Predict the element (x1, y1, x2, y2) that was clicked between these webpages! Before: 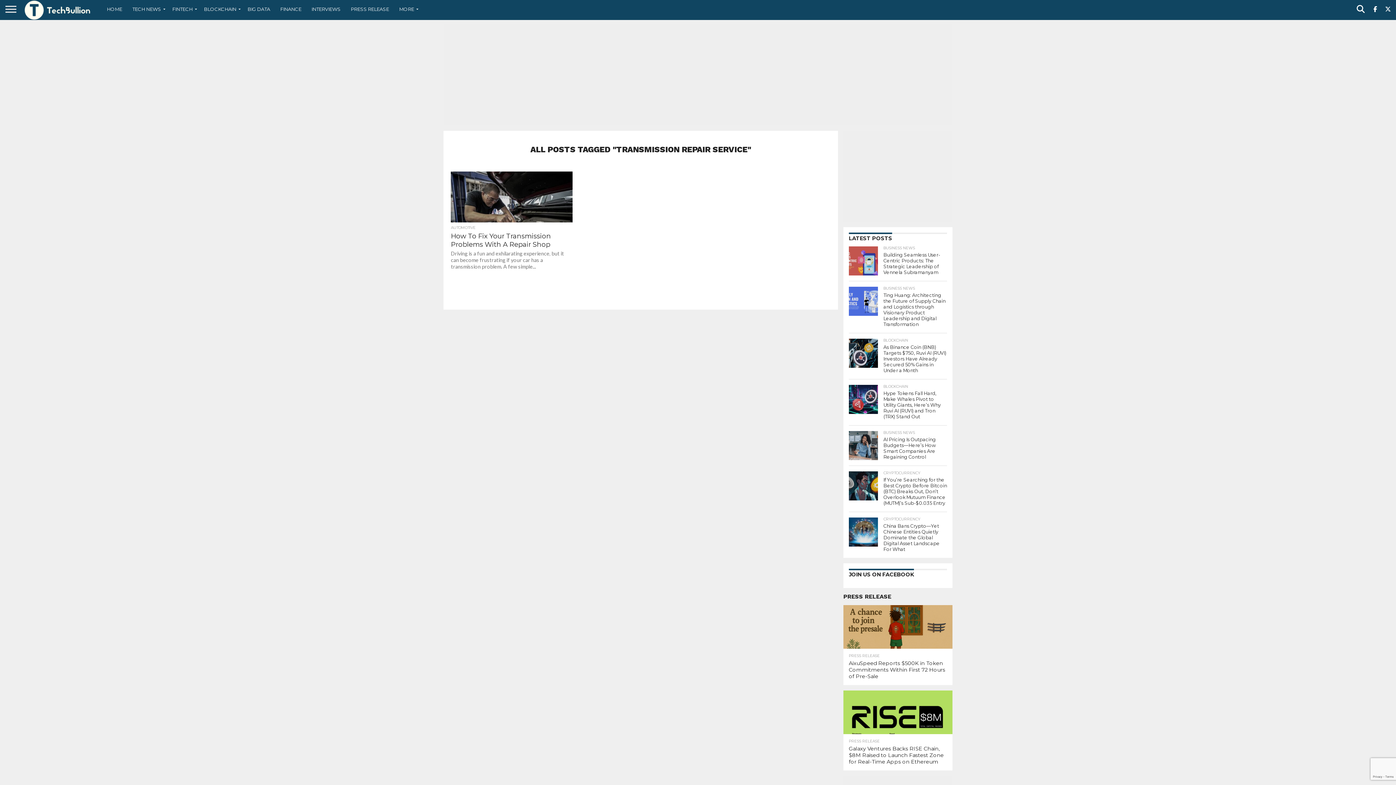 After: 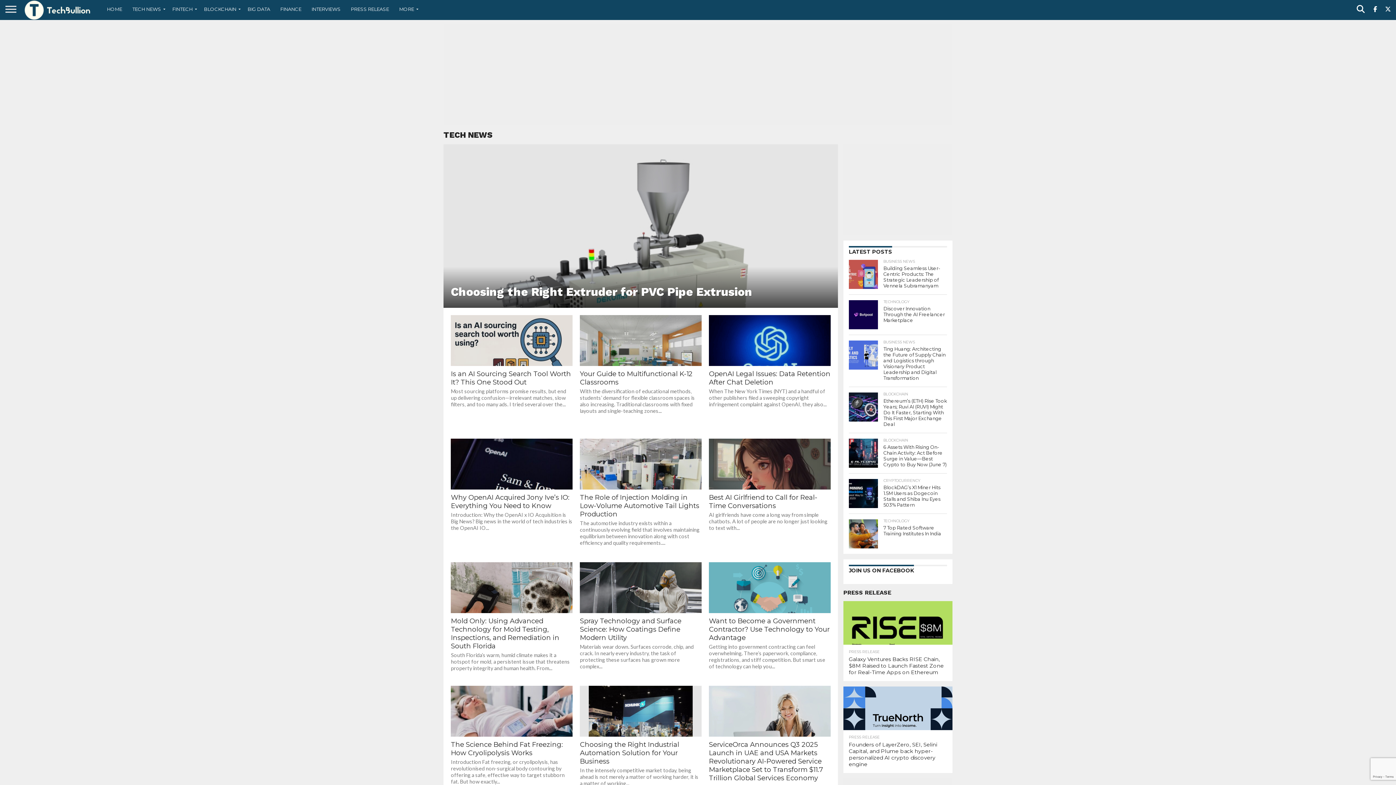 Action: bbox: (127, 0, 167, 18) label: TECH NEWS